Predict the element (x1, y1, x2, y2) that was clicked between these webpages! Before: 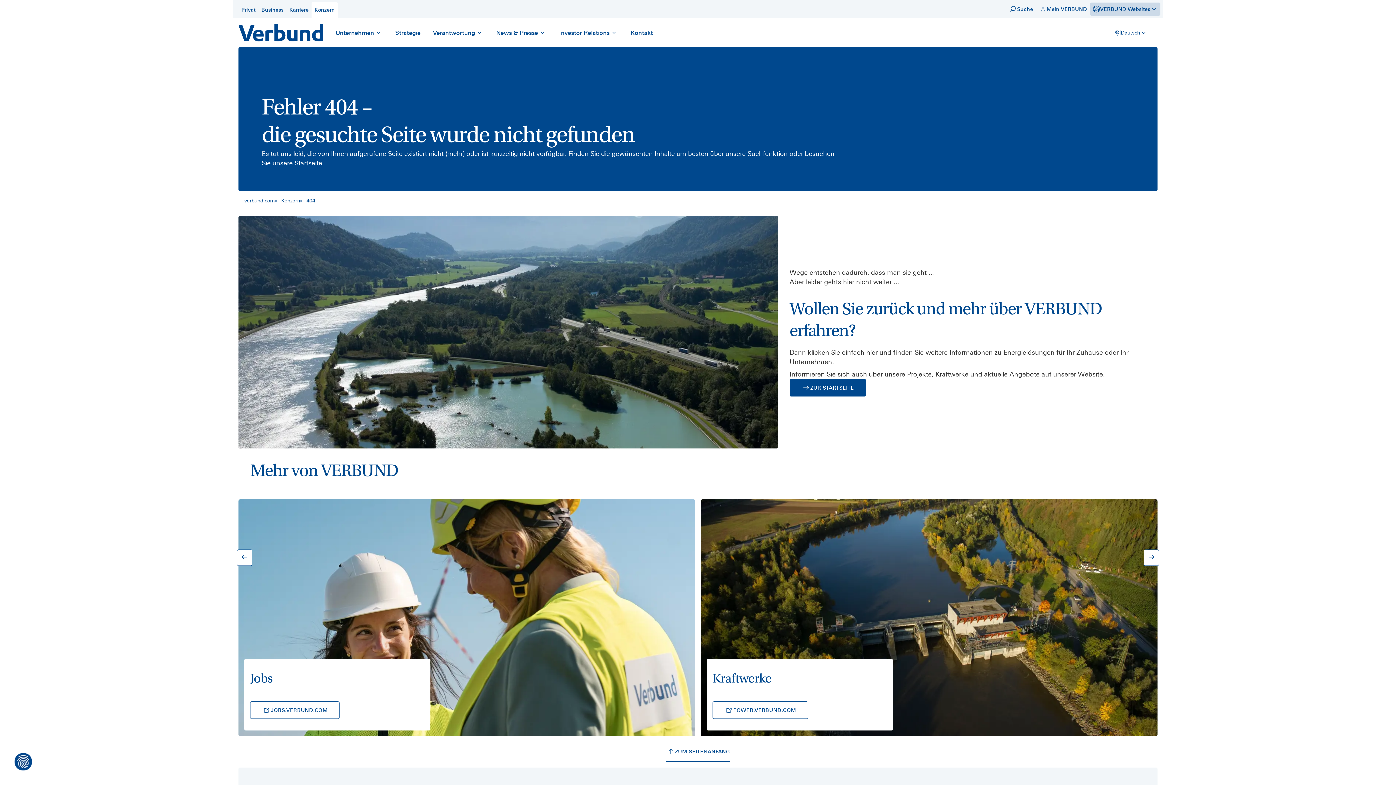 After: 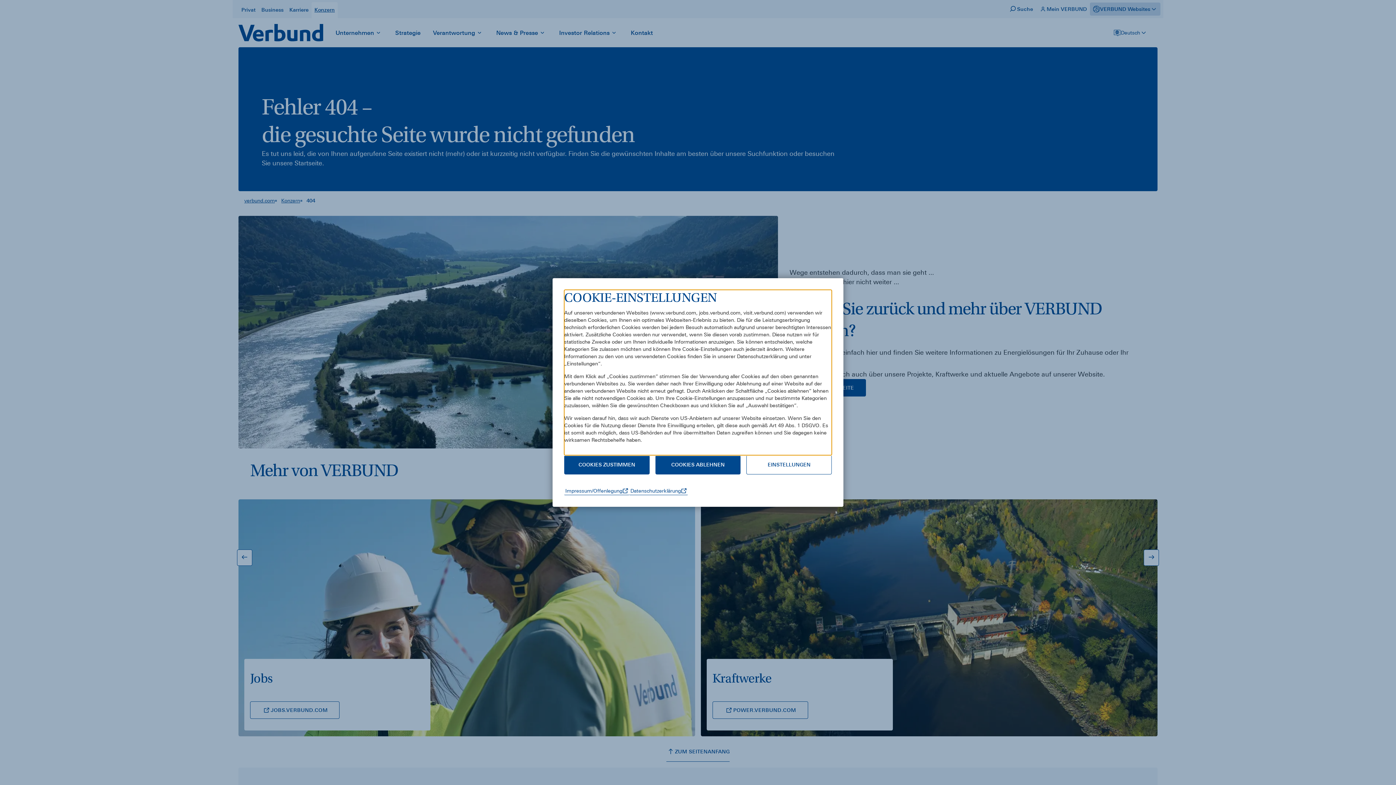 Action: bbox: (14, 753, 32, 770)